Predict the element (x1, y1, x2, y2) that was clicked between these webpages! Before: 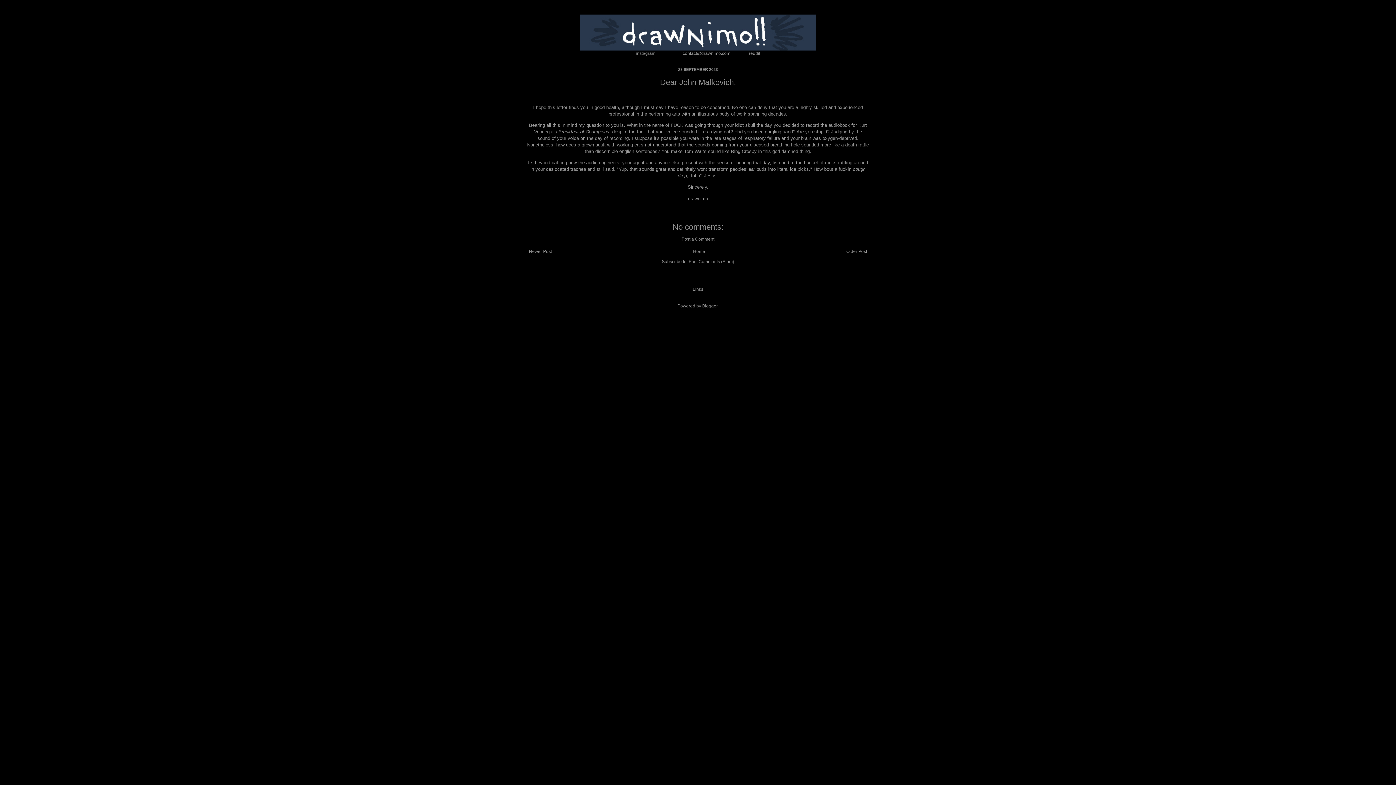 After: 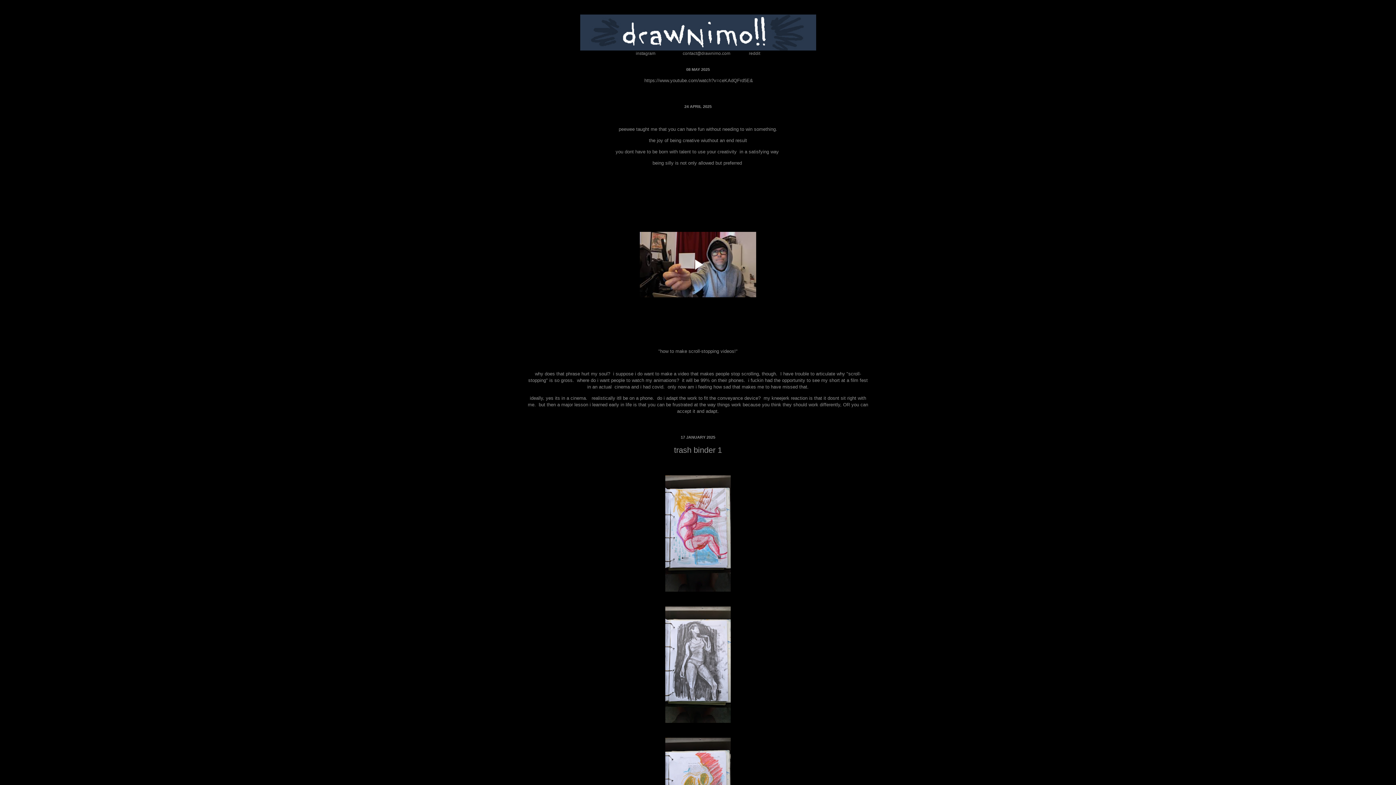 Action: bbox: (527, 14, 869, 50)